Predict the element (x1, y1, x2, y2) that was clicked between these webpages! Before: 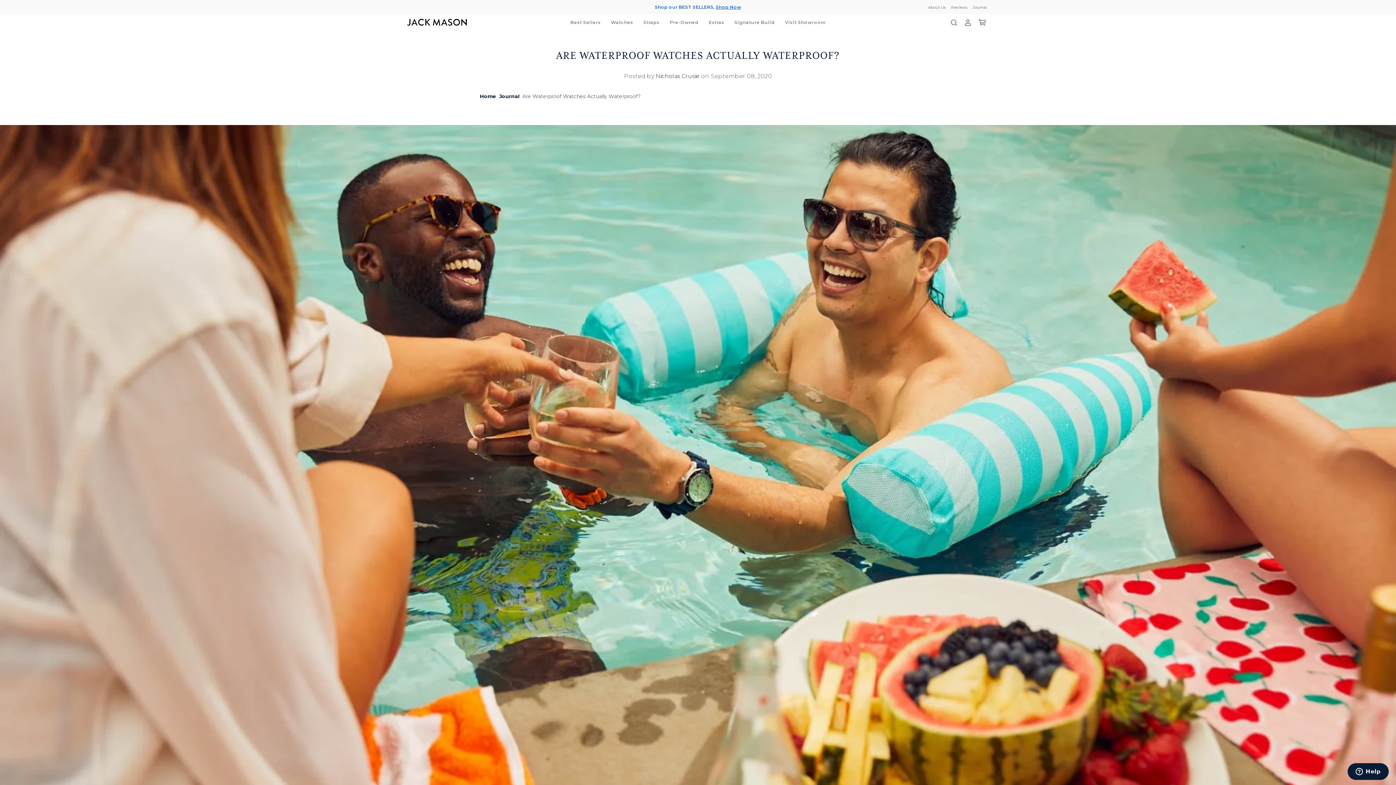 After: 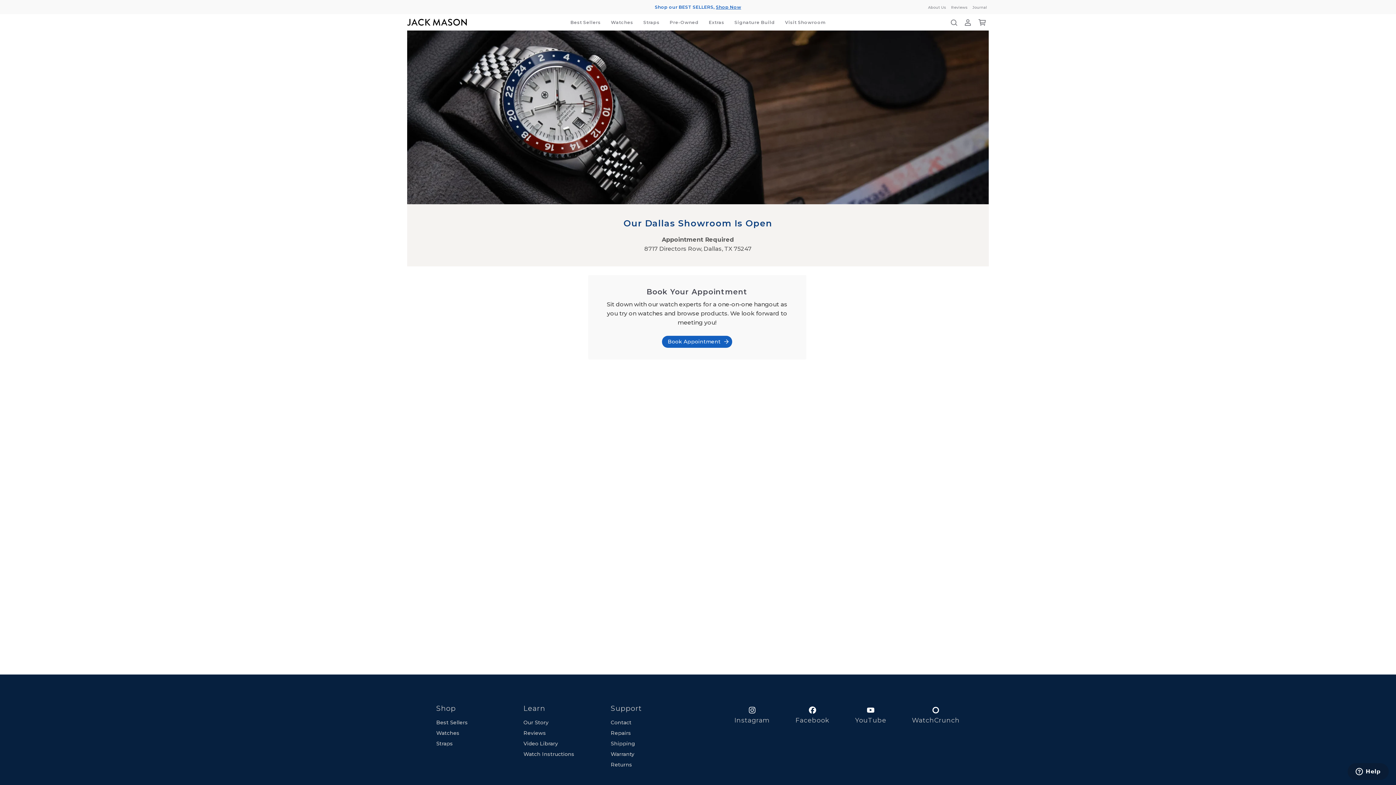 Action: bbox: (780, 14, 830, 30) label: Visit Showroom